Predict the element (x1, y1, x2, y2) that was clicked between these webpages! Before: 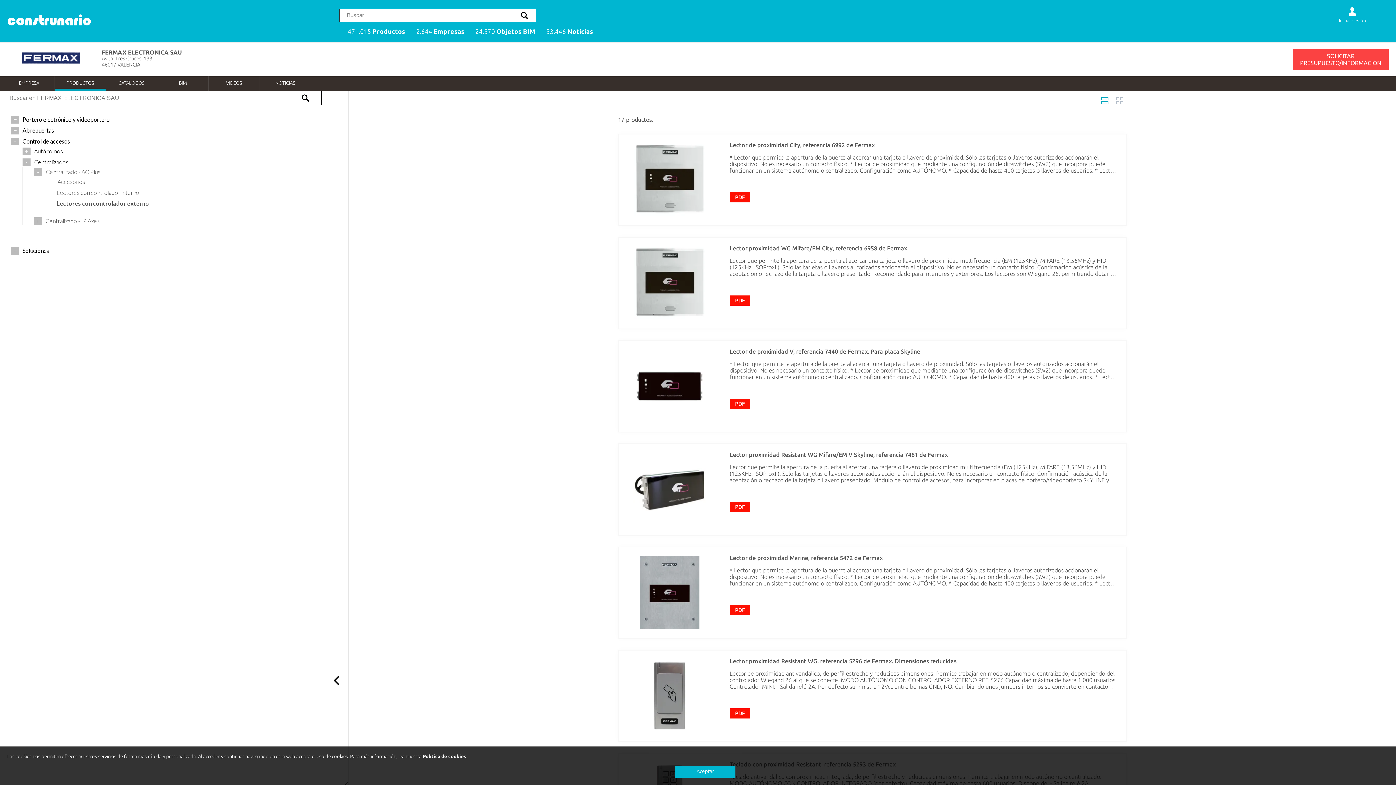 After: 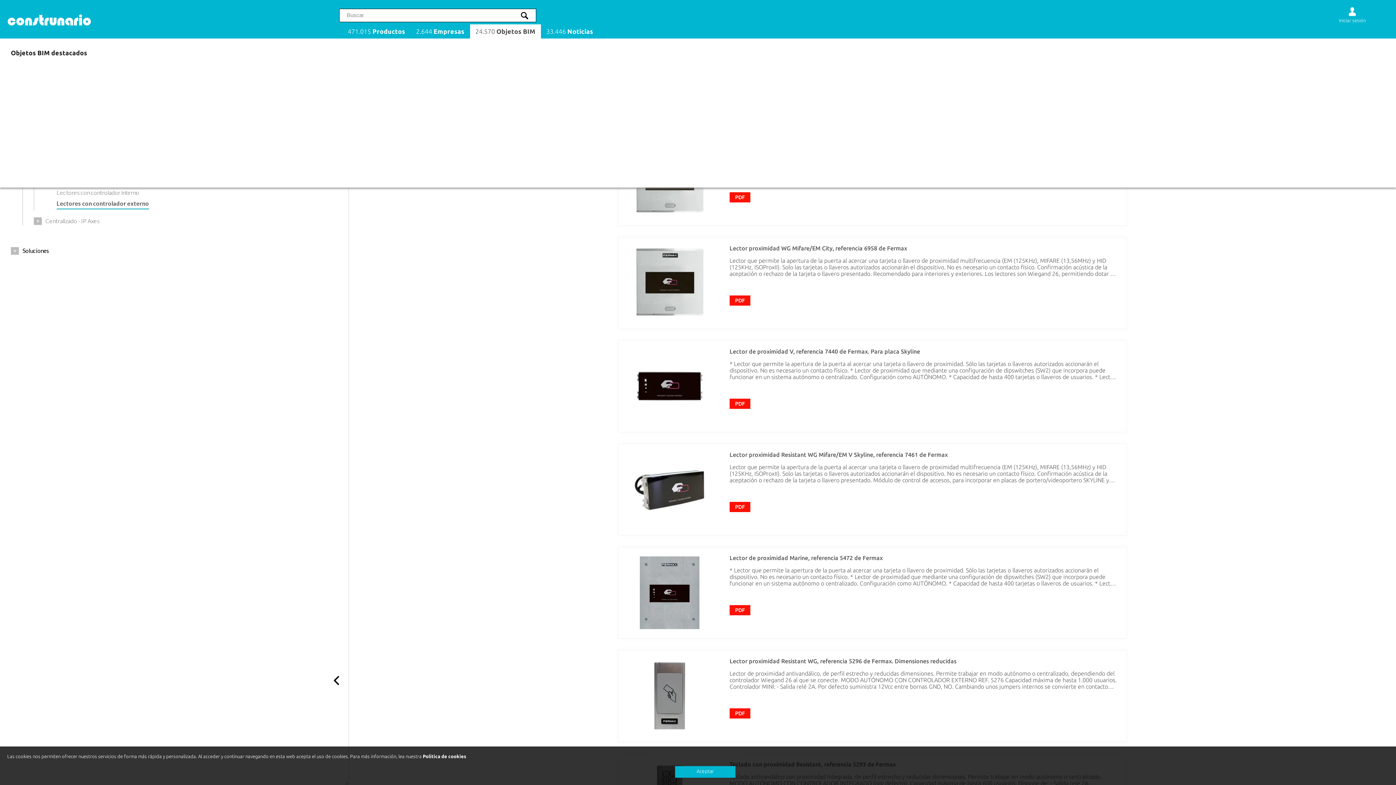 Action: bbox: (470, 24, 540, 38) label: 24.570 Objetos BIM